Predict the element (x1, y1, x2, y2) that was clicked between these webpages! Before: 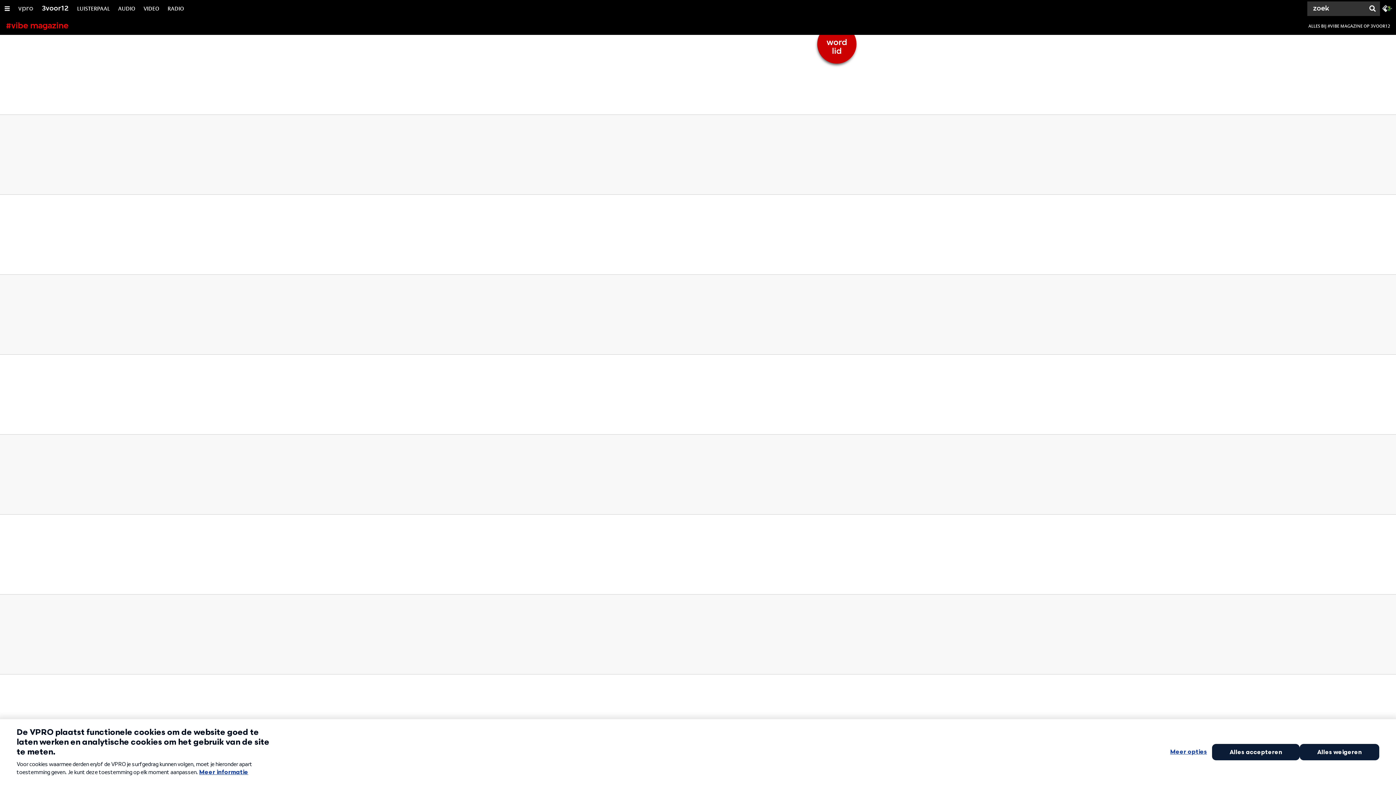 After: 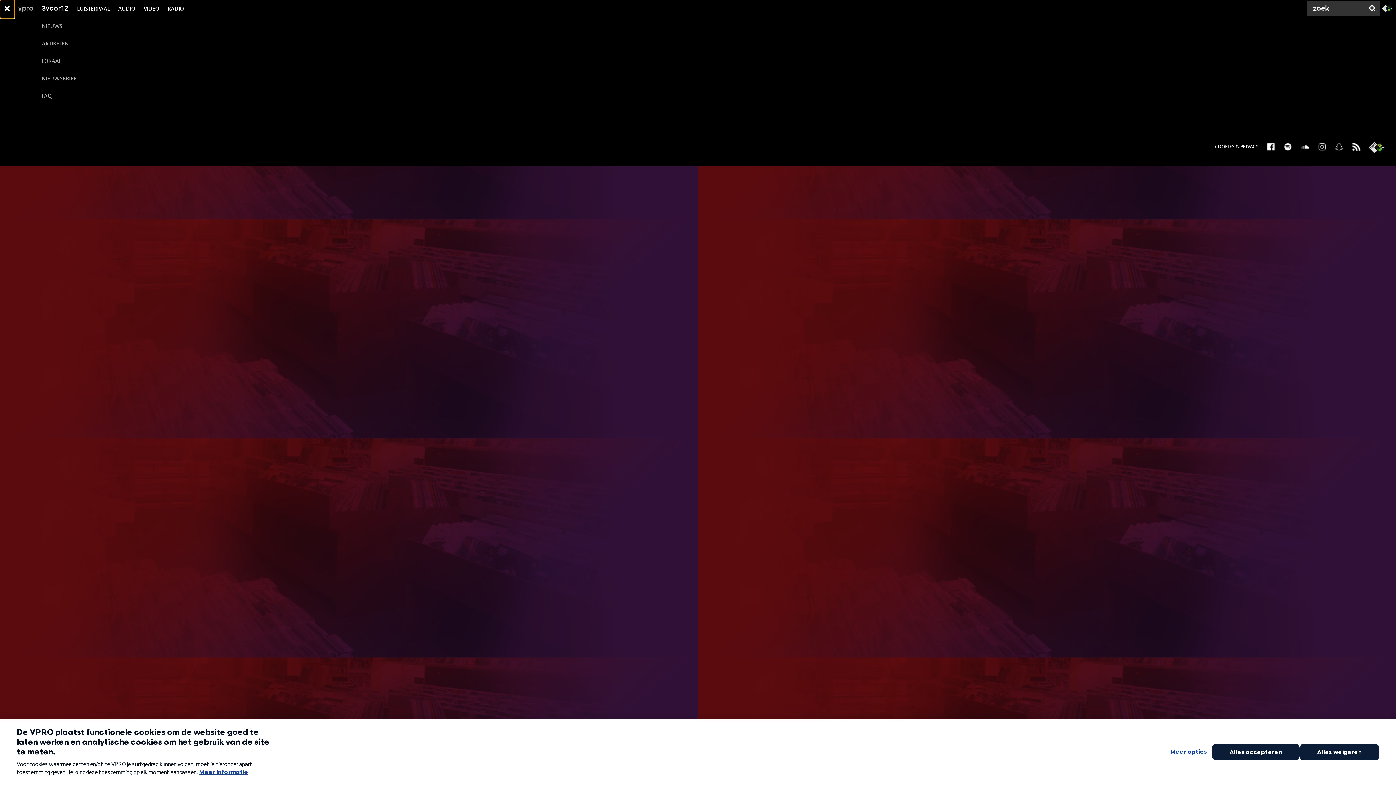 Action: label: Open/Sluit Menu bbox: (0, 0, 14, 17)